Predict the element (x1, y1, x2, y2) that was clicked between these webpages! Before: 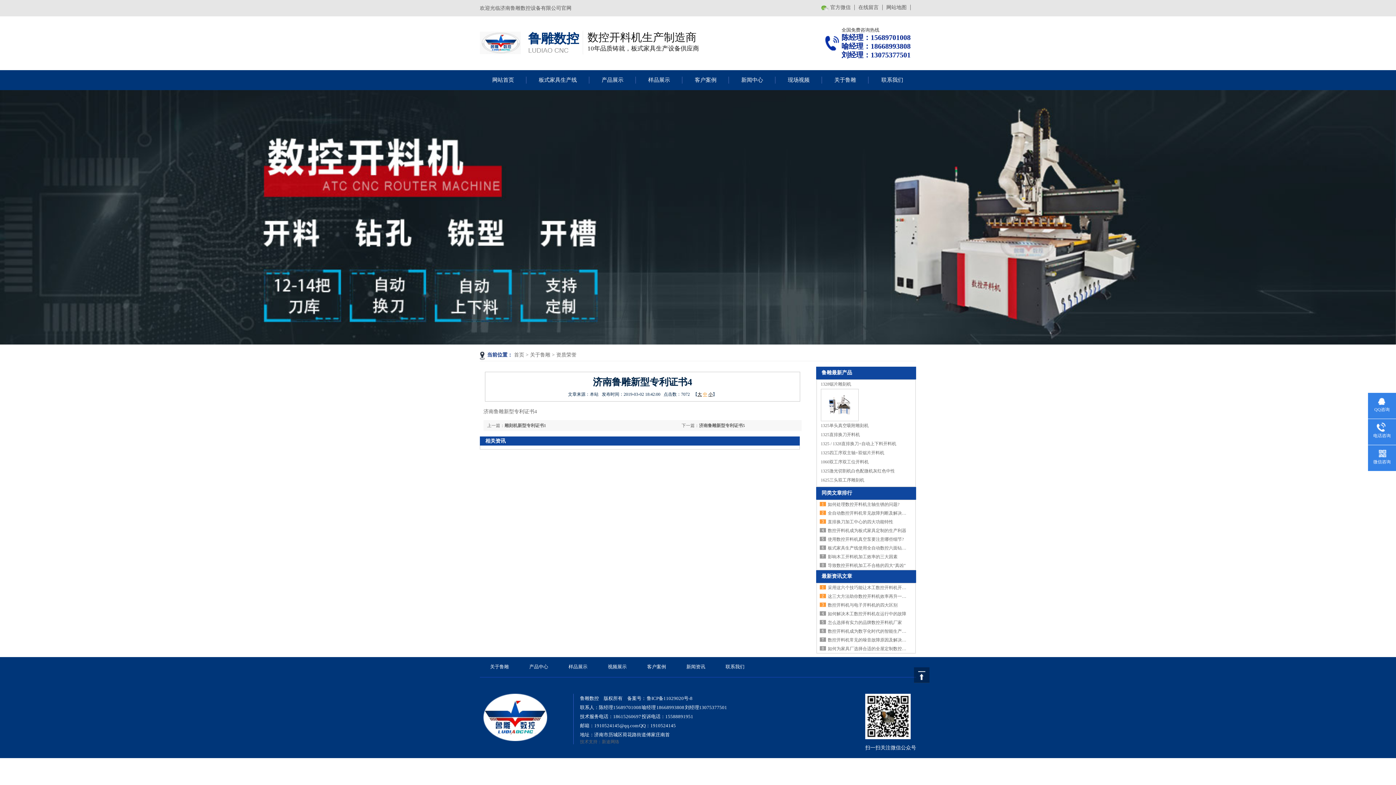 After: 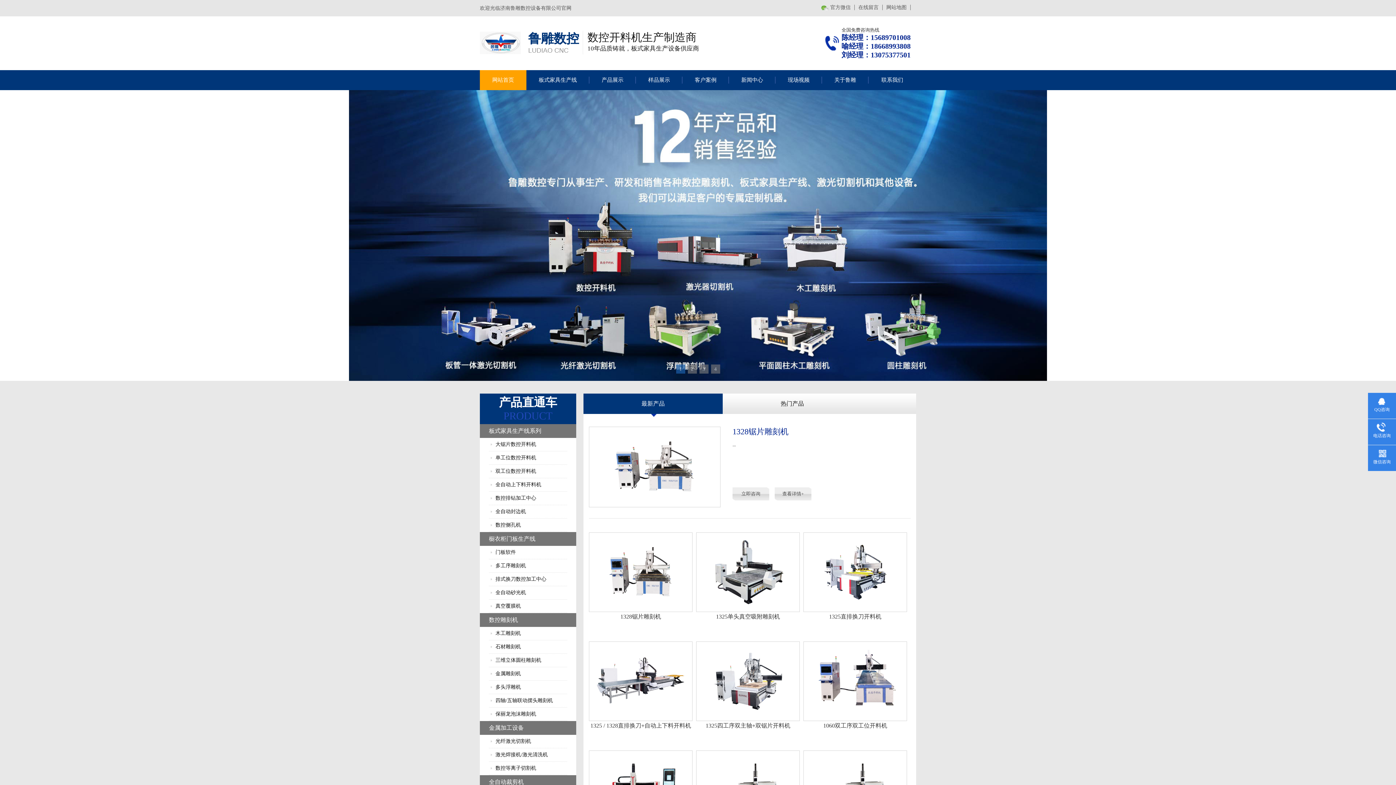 Action: label: LUDIAO CNC bbox: (528, 46, 579, 54)